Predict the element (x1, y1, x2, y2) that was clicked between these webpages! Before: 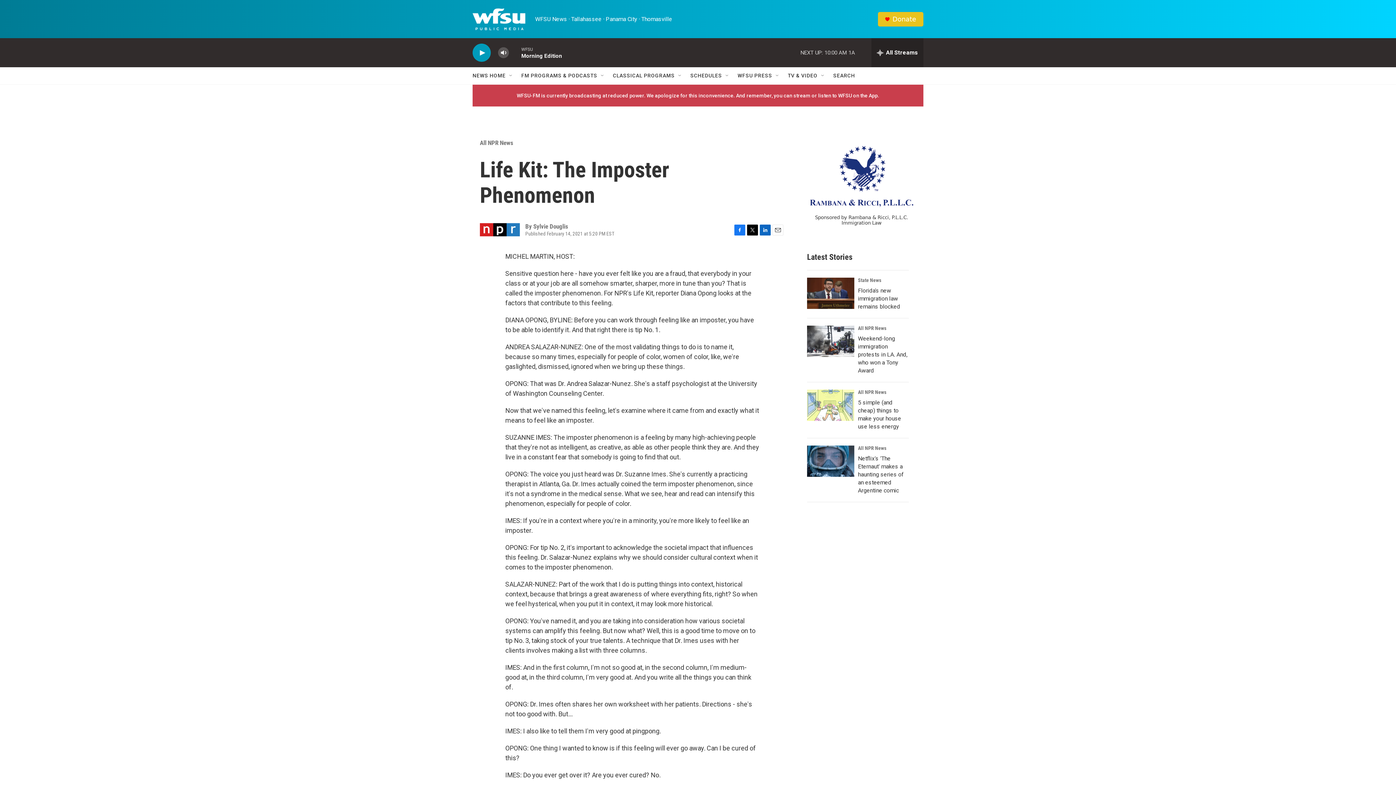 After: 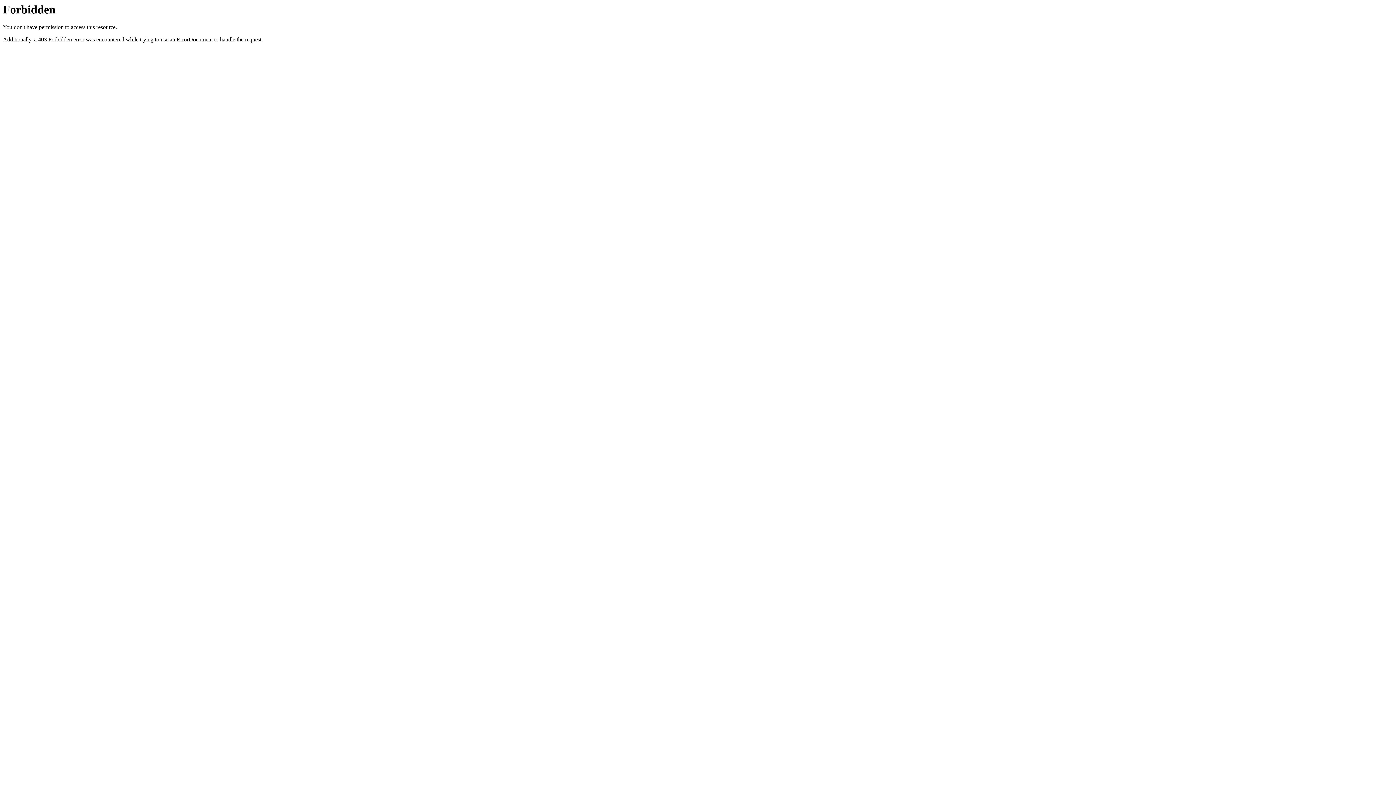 Action: label: Sponsored by Rambana & Ricci, P.L.L.C. Immigration Law bbox: (807, 131, 916, 241)